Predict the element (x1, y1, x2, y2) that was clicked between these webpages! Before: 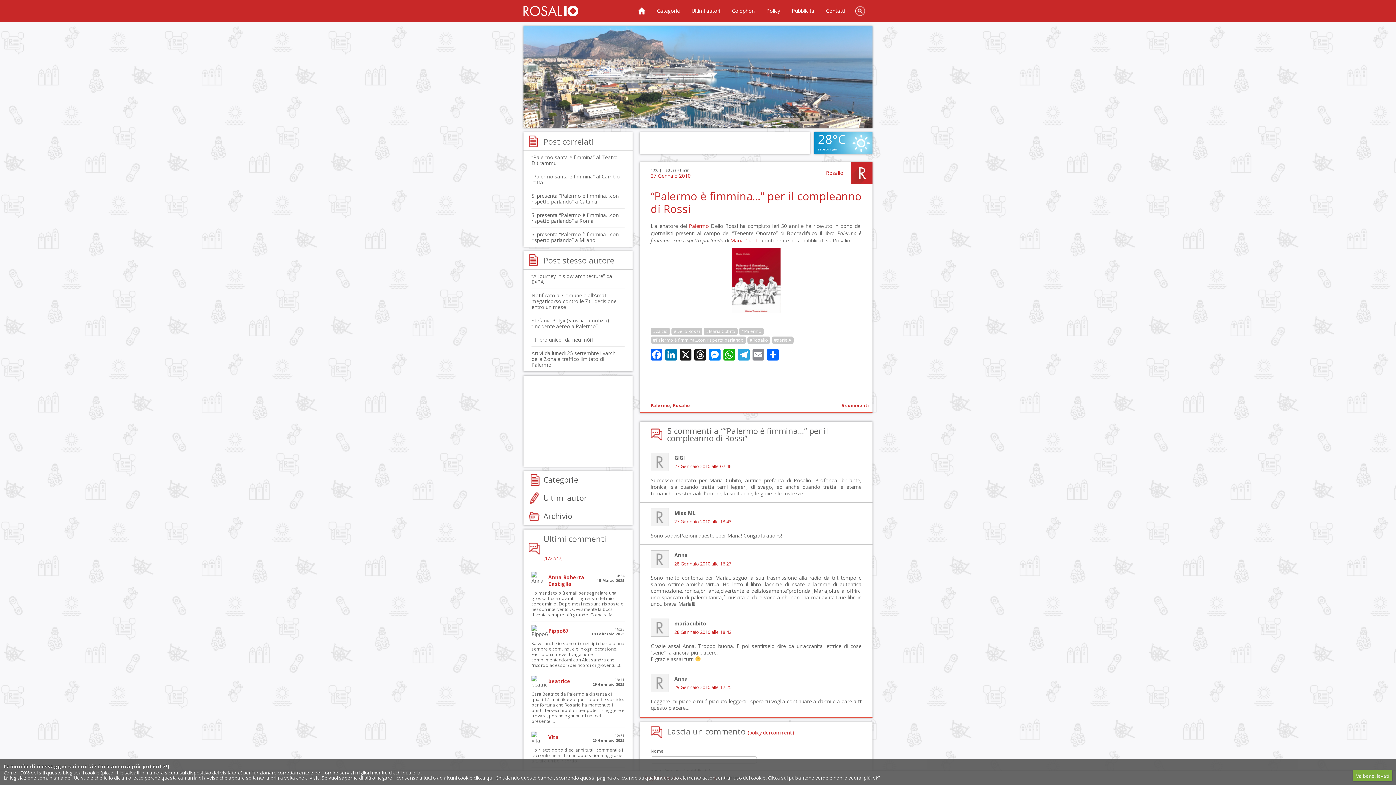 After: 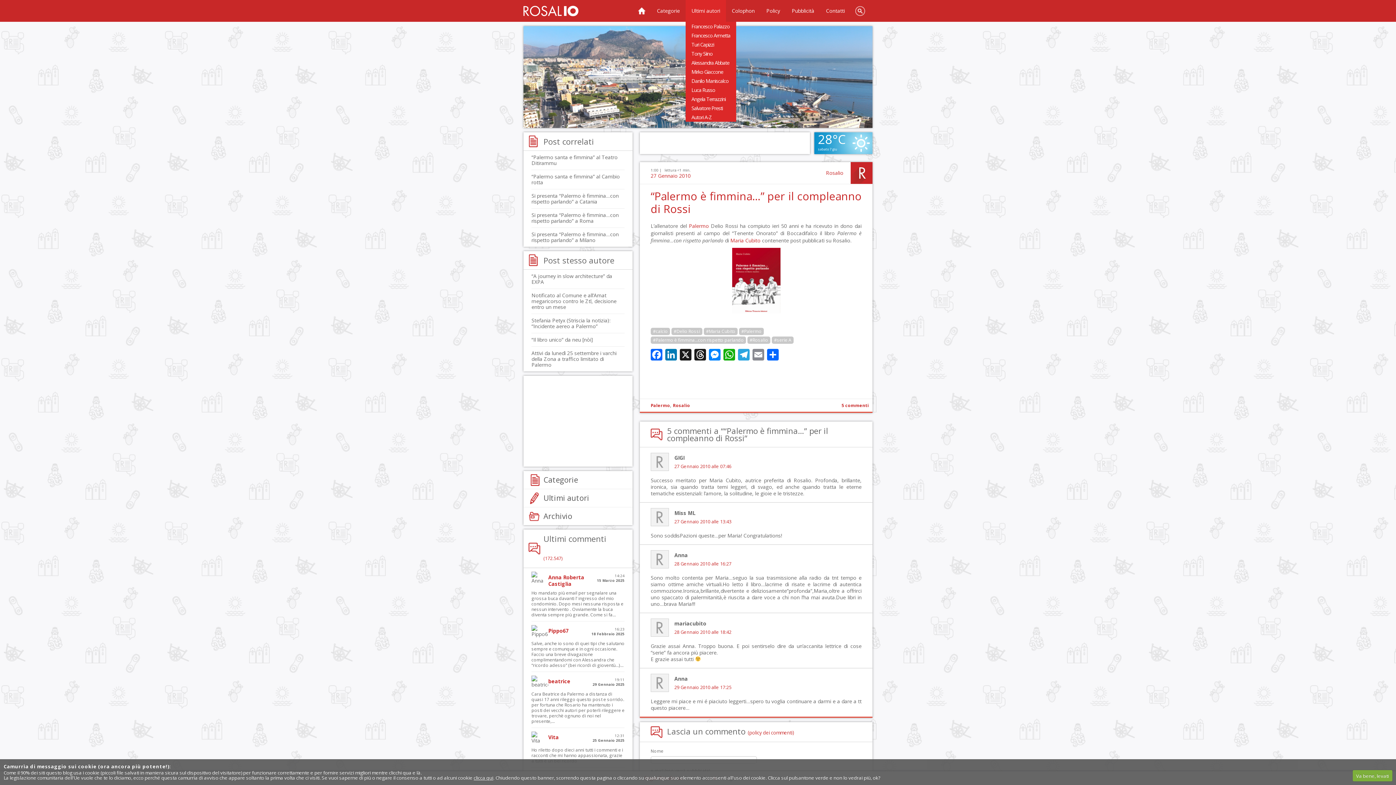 Action: label: Ultimi autori bbox: (685, 0, 726, 21)